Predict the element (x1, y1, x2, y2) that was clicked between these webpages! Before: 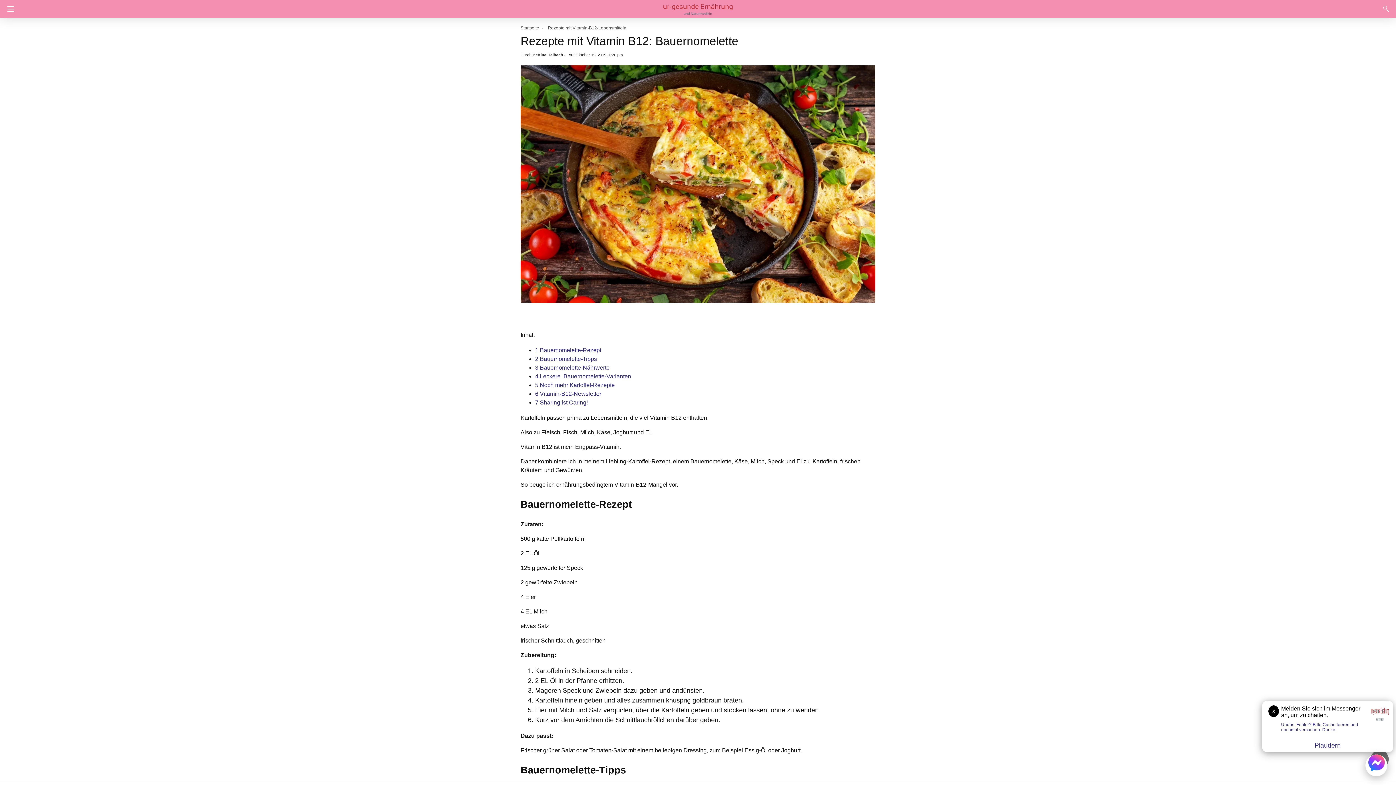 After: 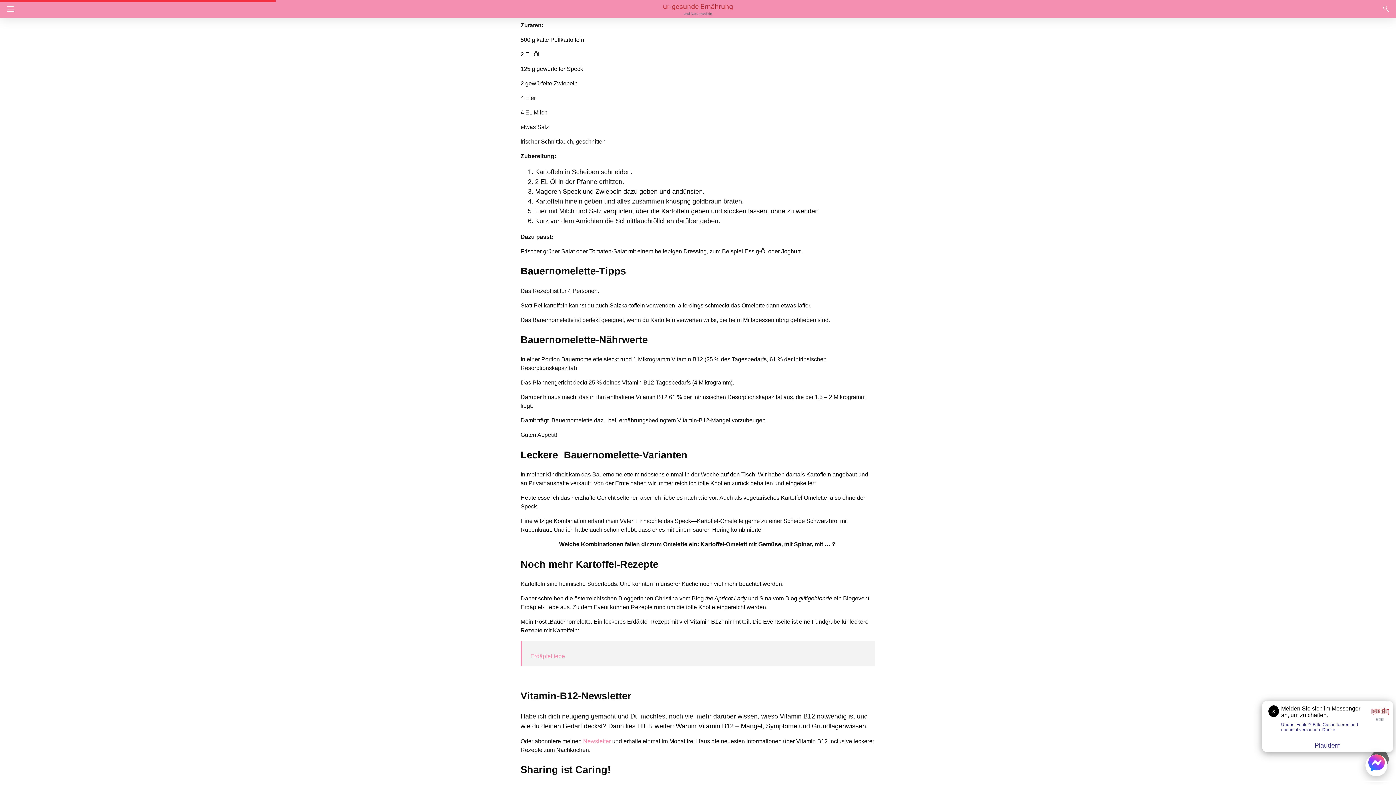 Action: bbox: (535, 347, 601, 353) label: 1 Bauernomelette-Rezept